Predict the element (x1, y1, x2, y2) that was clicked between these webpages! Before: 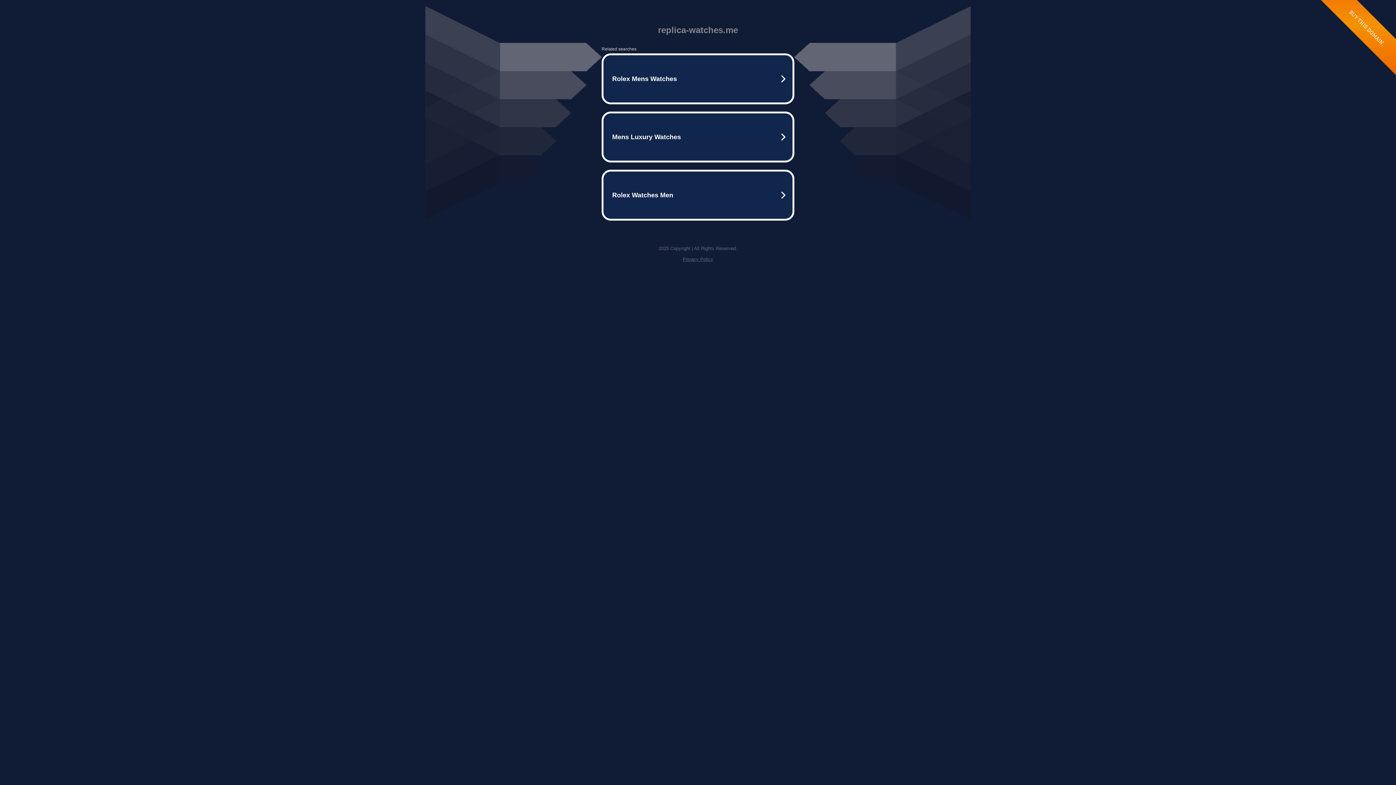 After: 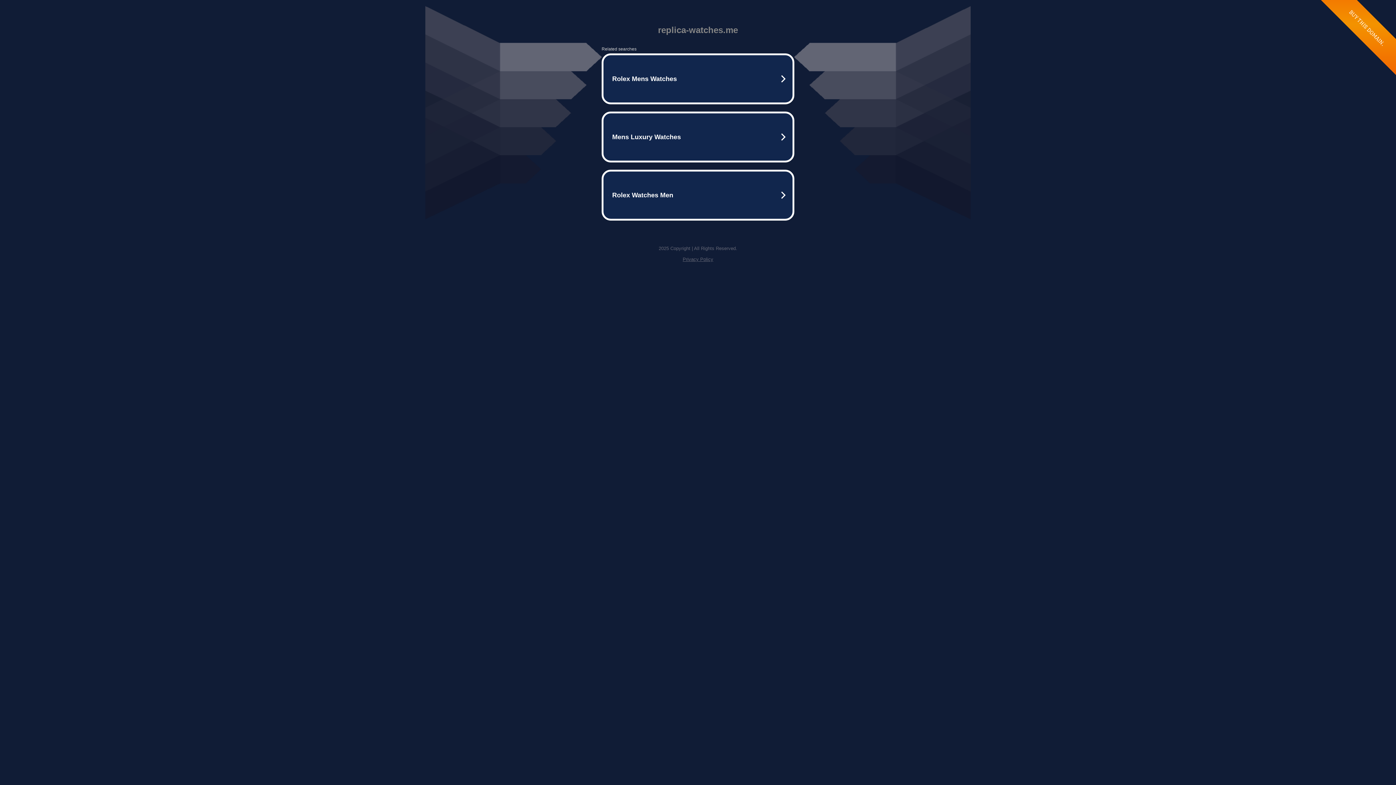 Action: bbox: (682, 256, 713, 262) label: Privacy Policy